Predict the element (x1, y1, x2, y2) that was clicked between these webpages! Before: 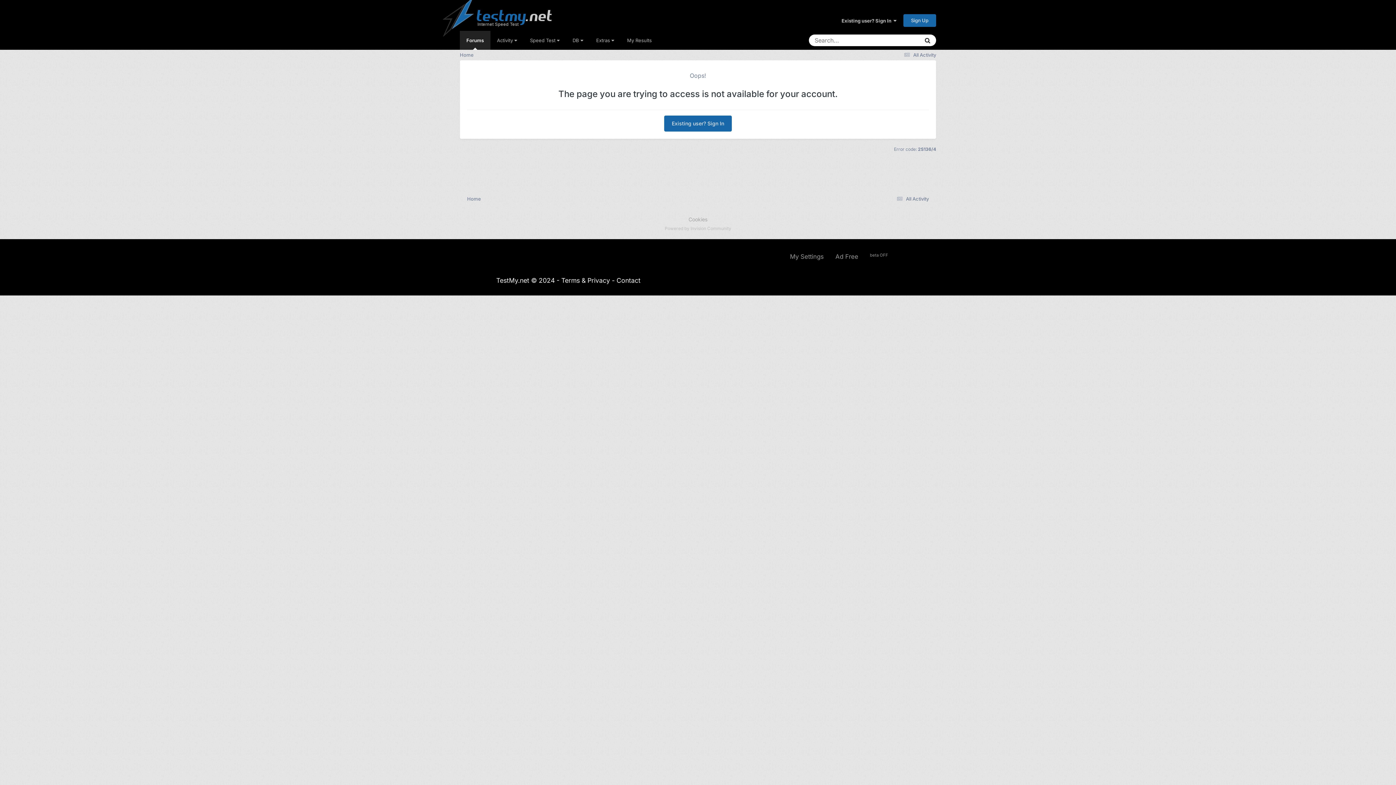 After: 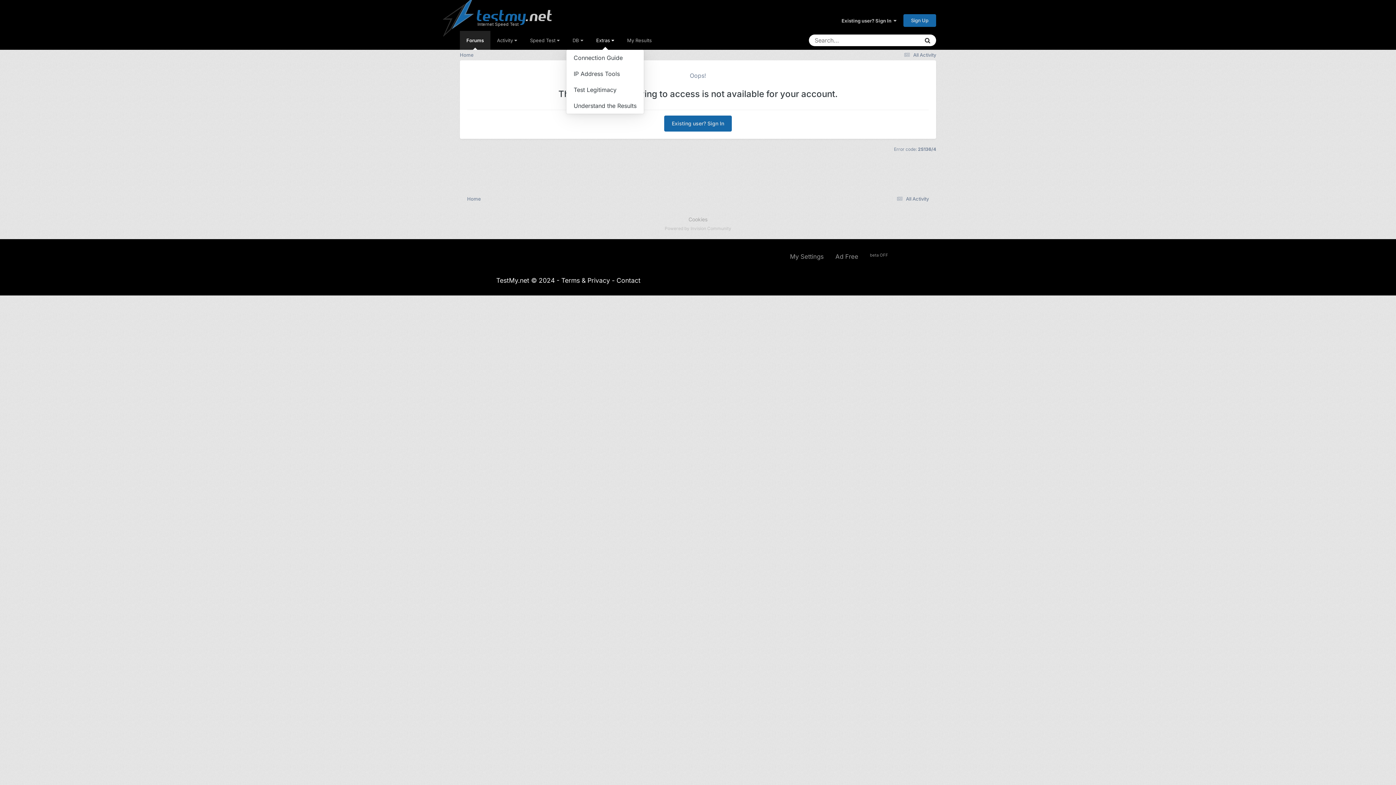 Action: bbox: (589, 30, 620, 49) label: Extras 